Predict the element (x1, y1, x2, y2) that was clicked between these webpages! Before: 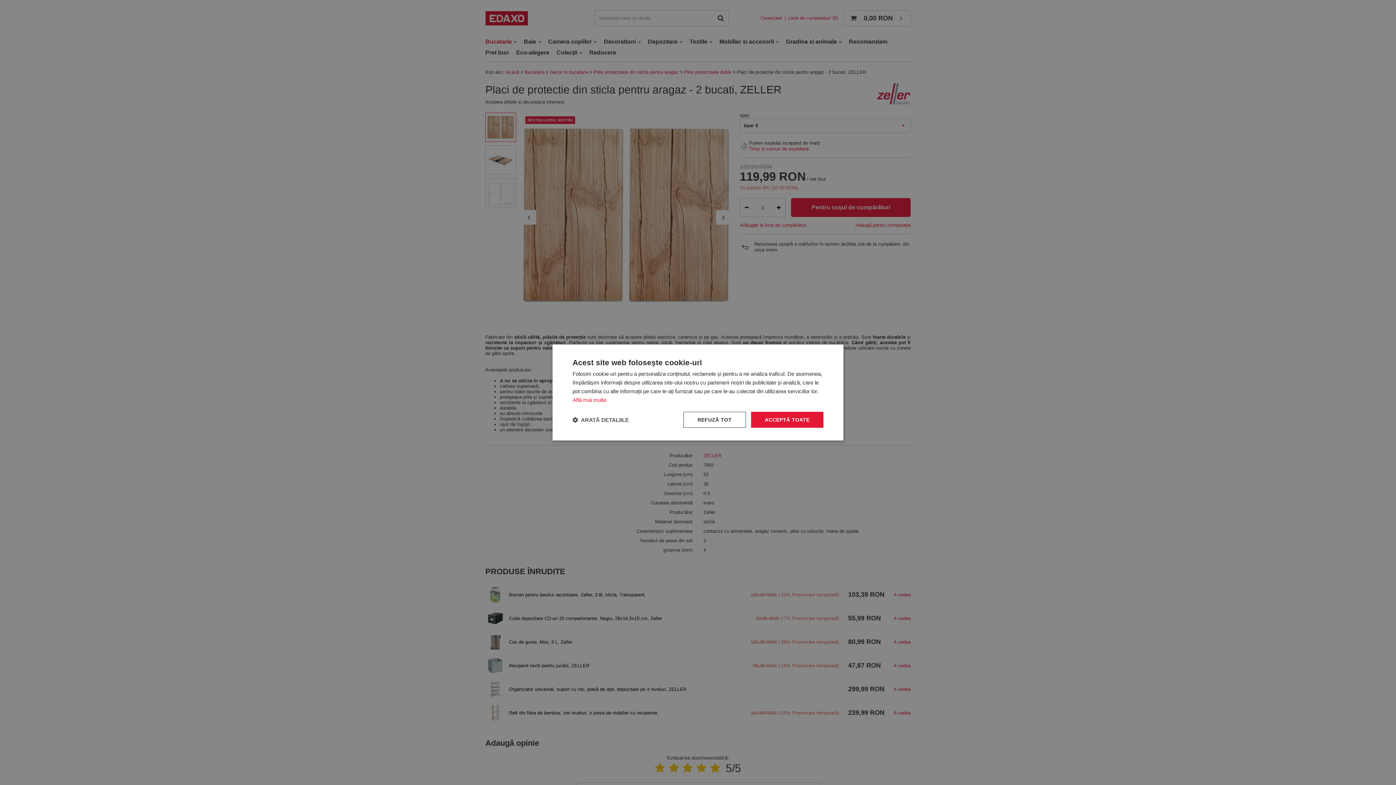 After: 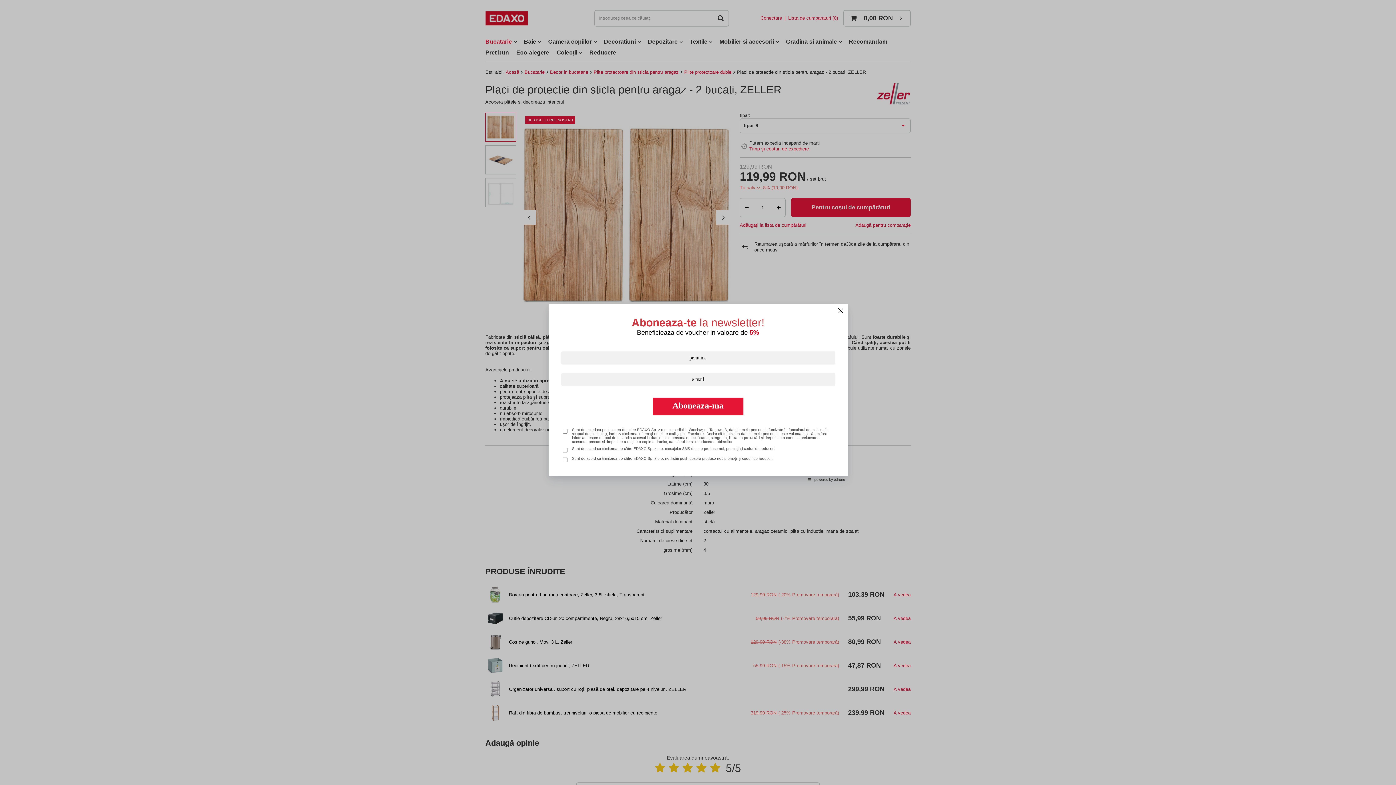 Action: label: ACCEPTĂ TOATE bbox: (751, 412, 823, 428)